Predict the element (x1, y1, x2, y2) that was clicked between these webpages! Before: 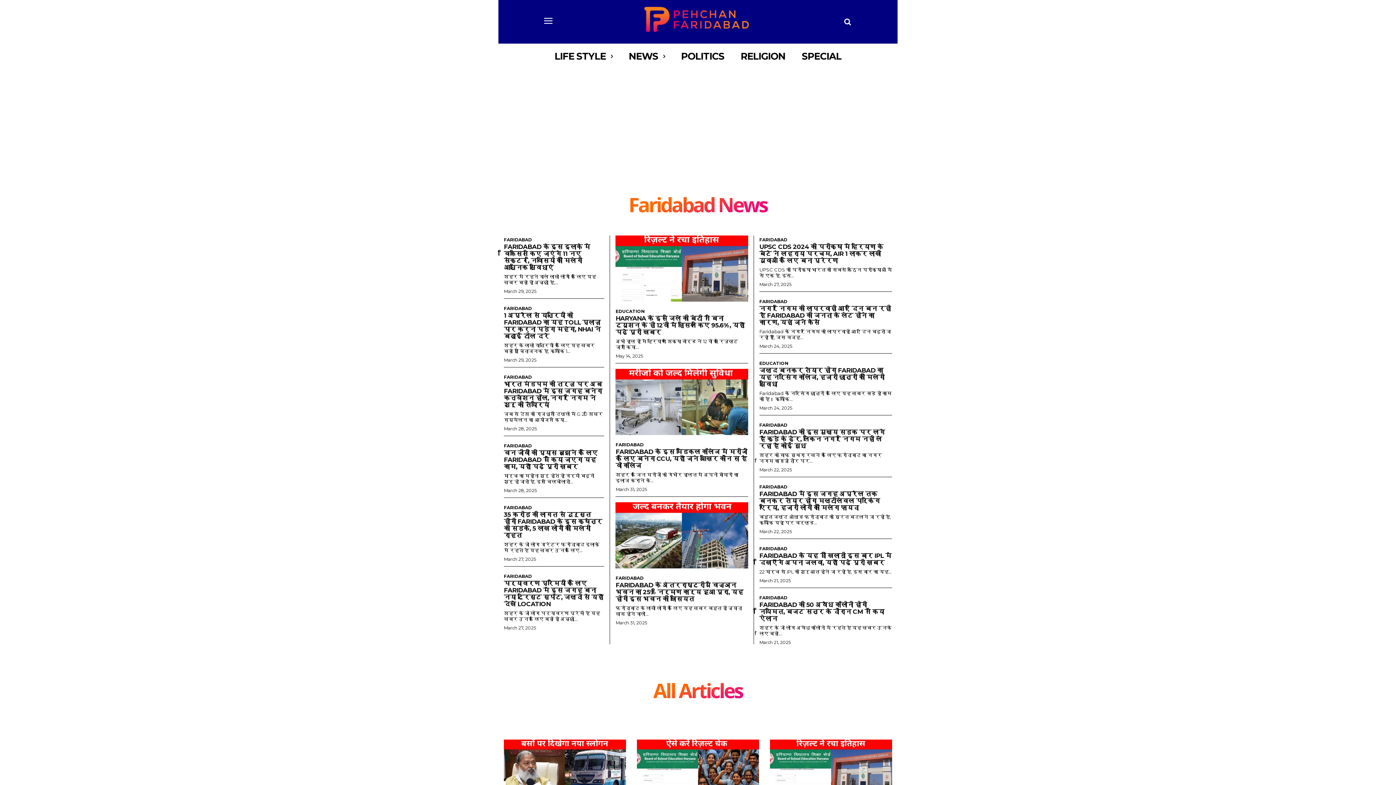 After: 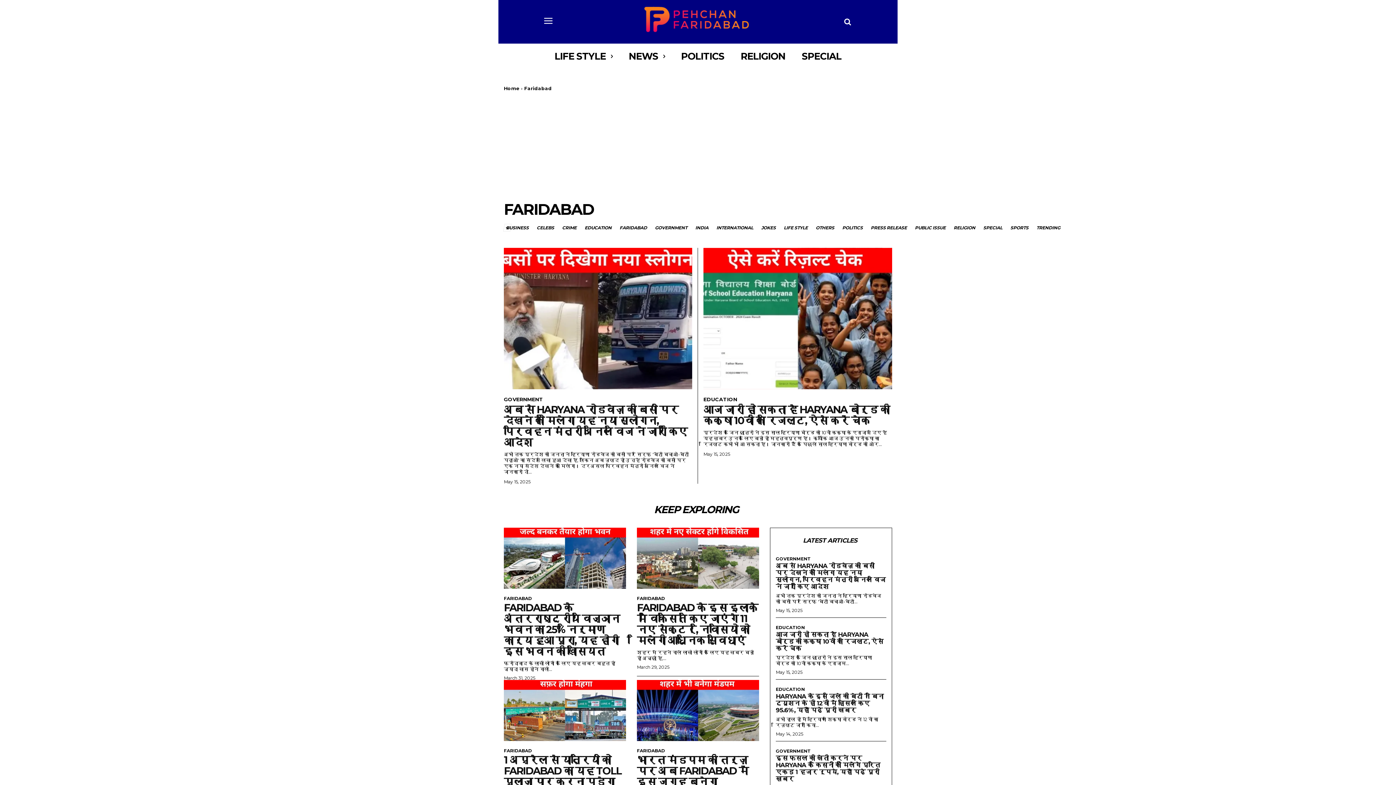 Action: label: FARIDABAD bbox: (504, 237, 532, 242)